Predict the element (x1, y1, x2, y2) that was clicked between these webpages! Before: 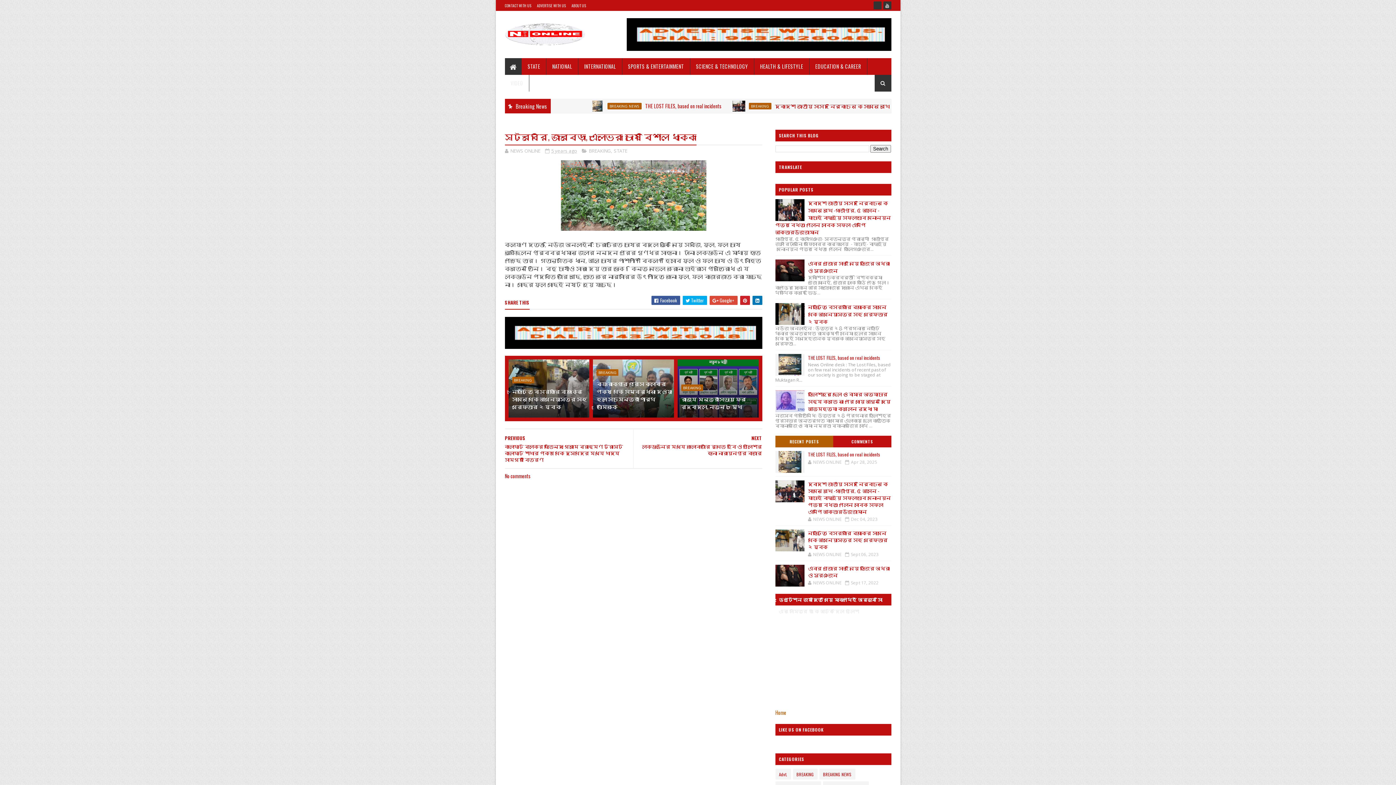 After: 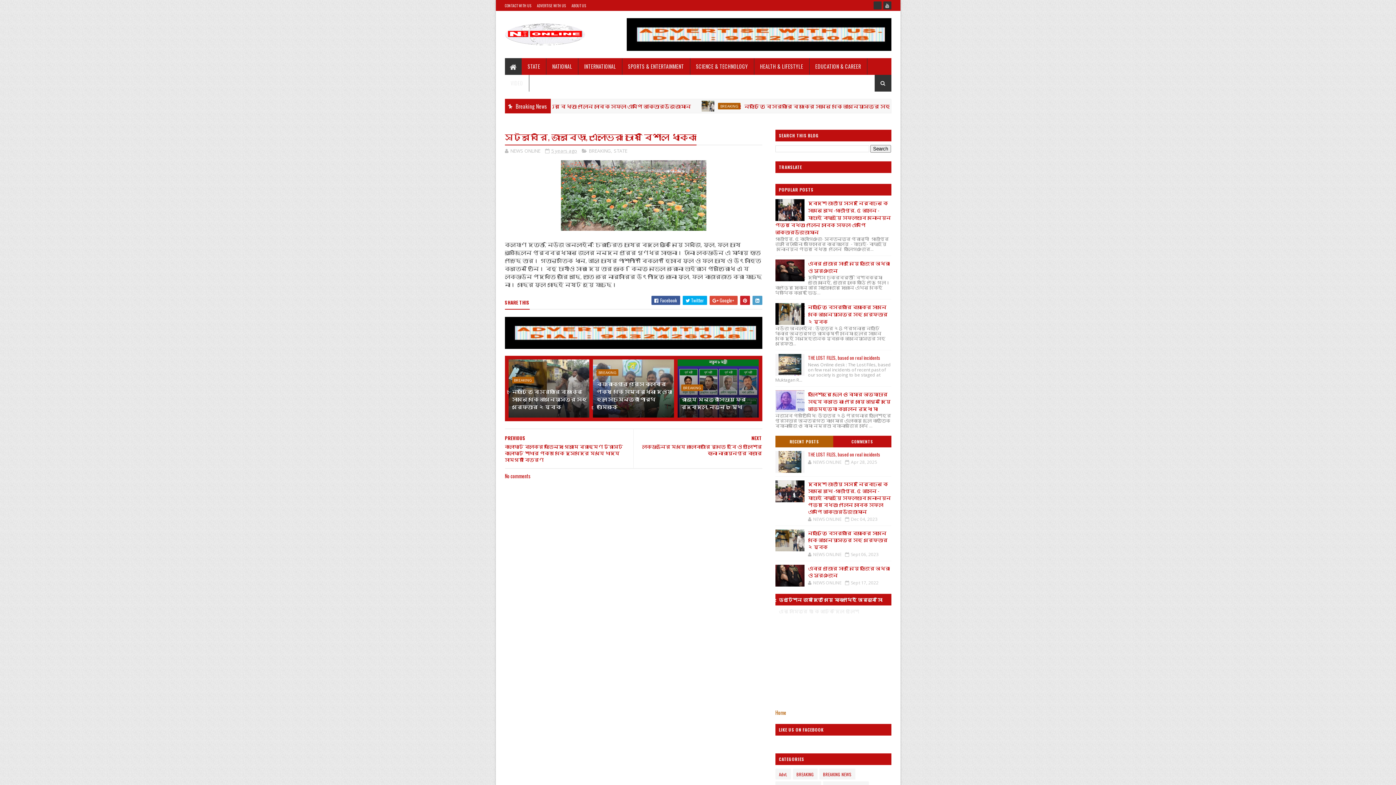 Action: bbox: (752, 296, 762, 305)